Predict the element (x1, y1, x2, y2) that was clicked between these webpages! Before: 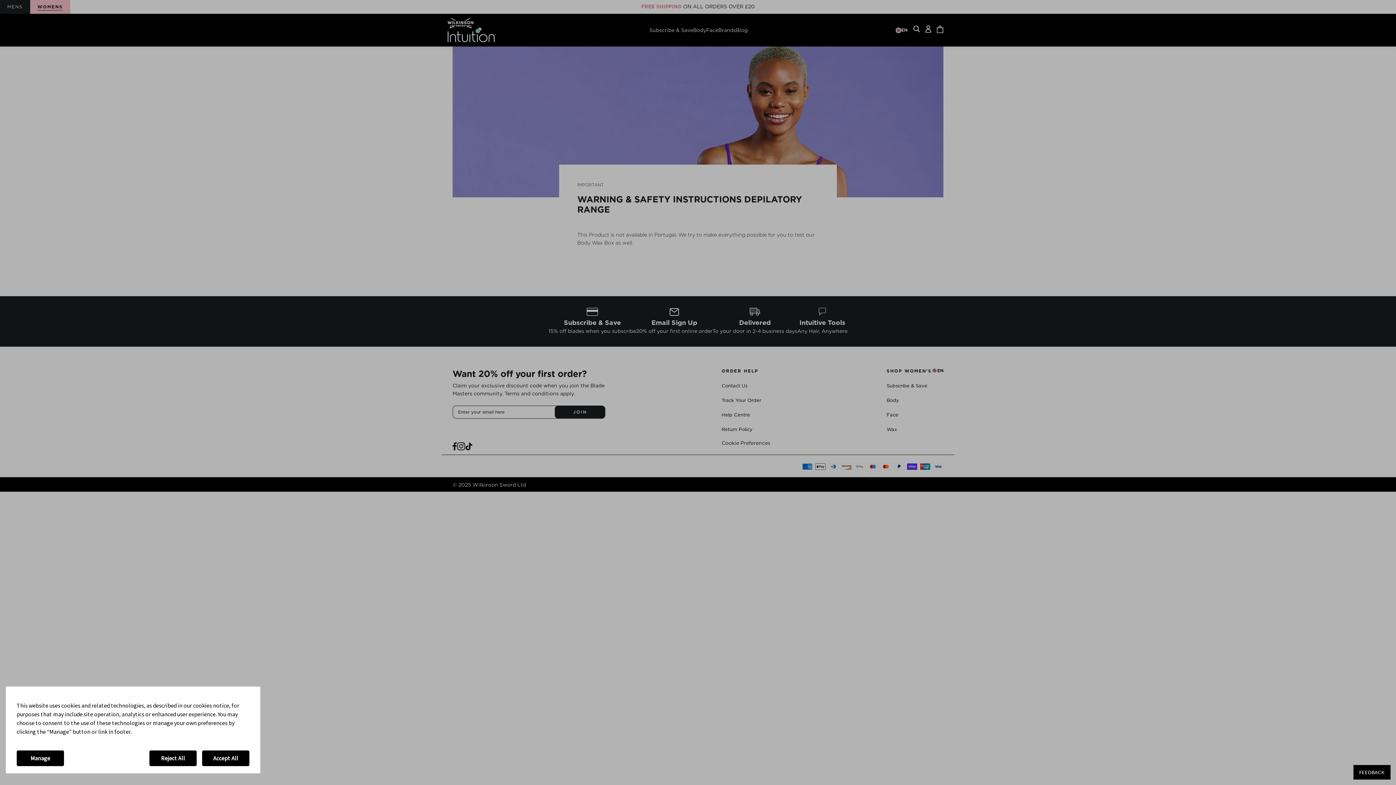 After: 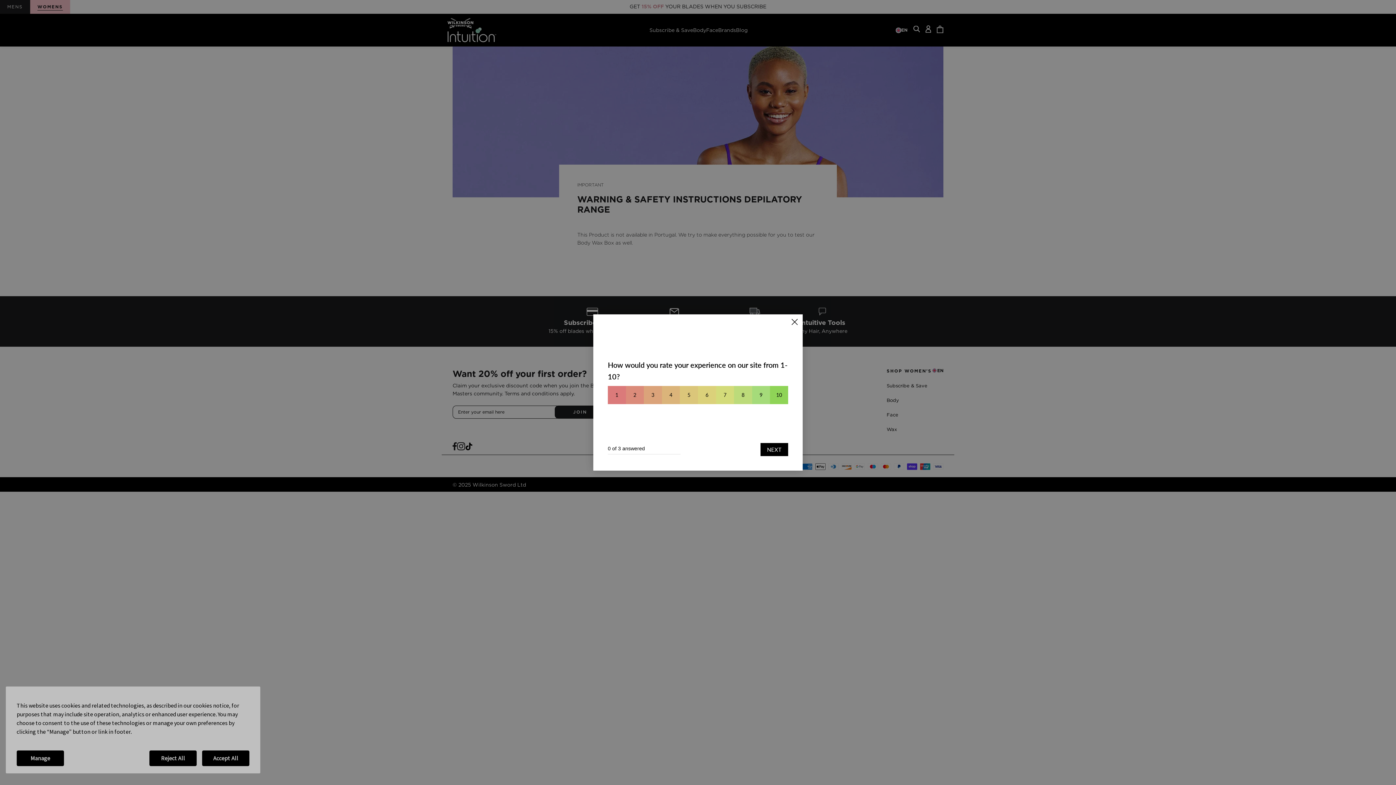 Action: bbox: (1353, 765, 1390, 780) label: Open feedback form